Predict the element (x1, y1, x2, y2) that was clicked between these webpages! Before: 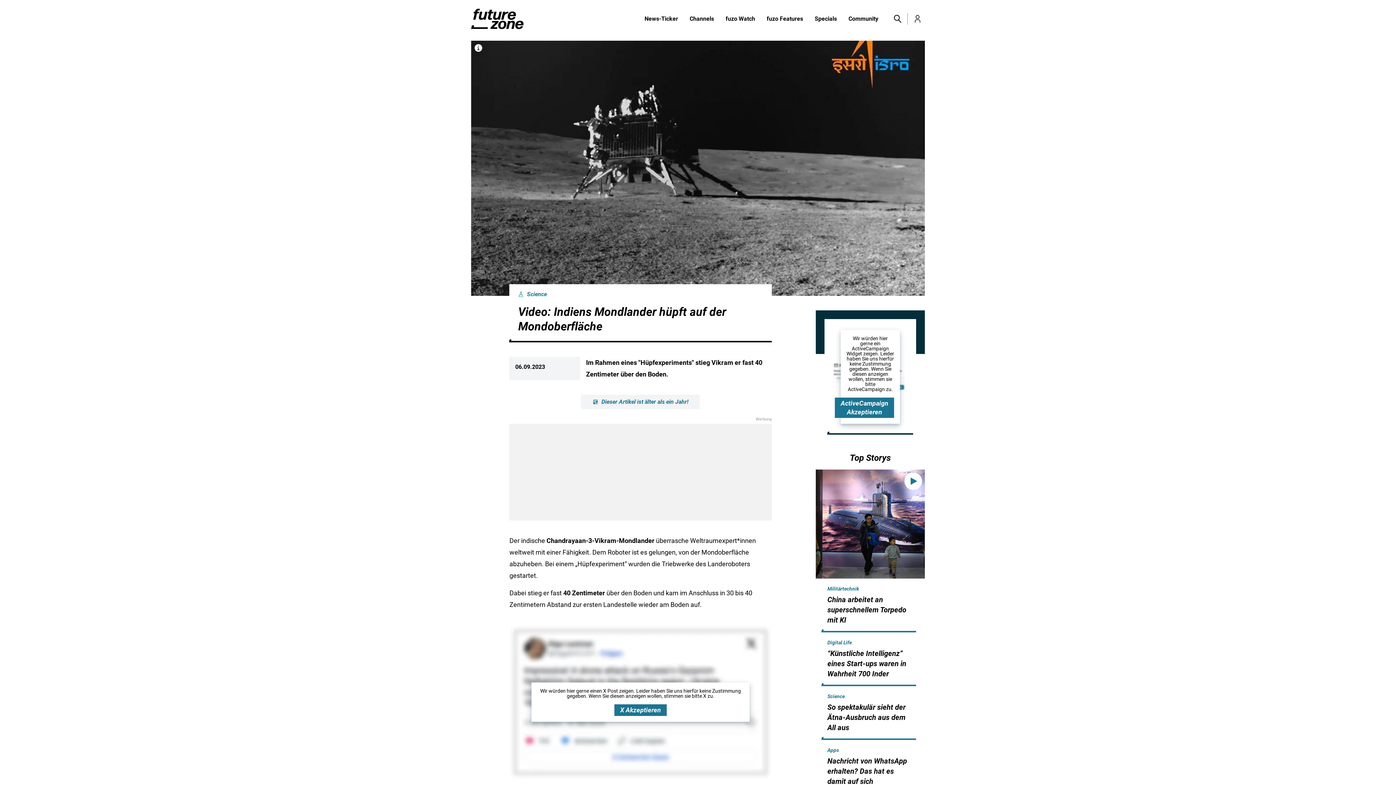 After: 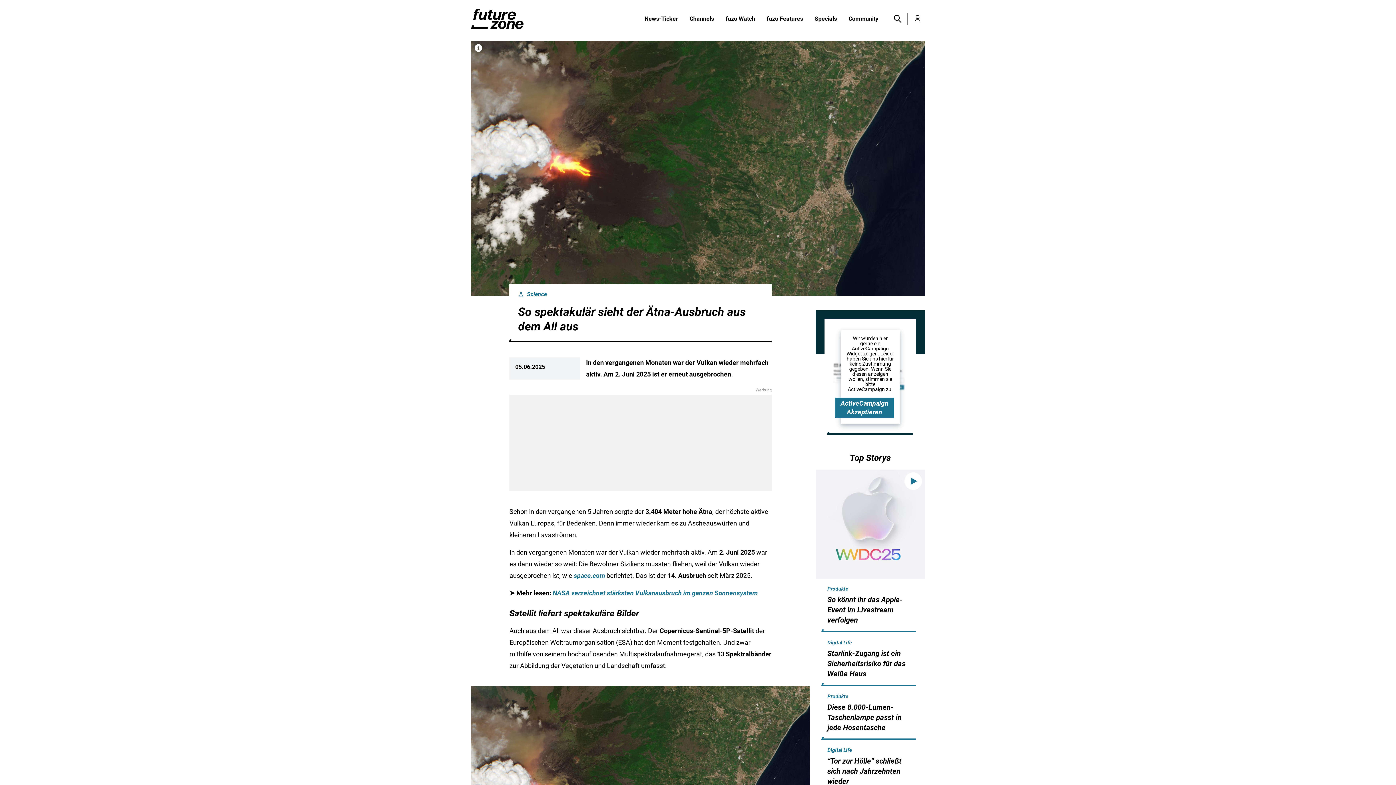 Action: bbox: (821, 737, 919, 740)